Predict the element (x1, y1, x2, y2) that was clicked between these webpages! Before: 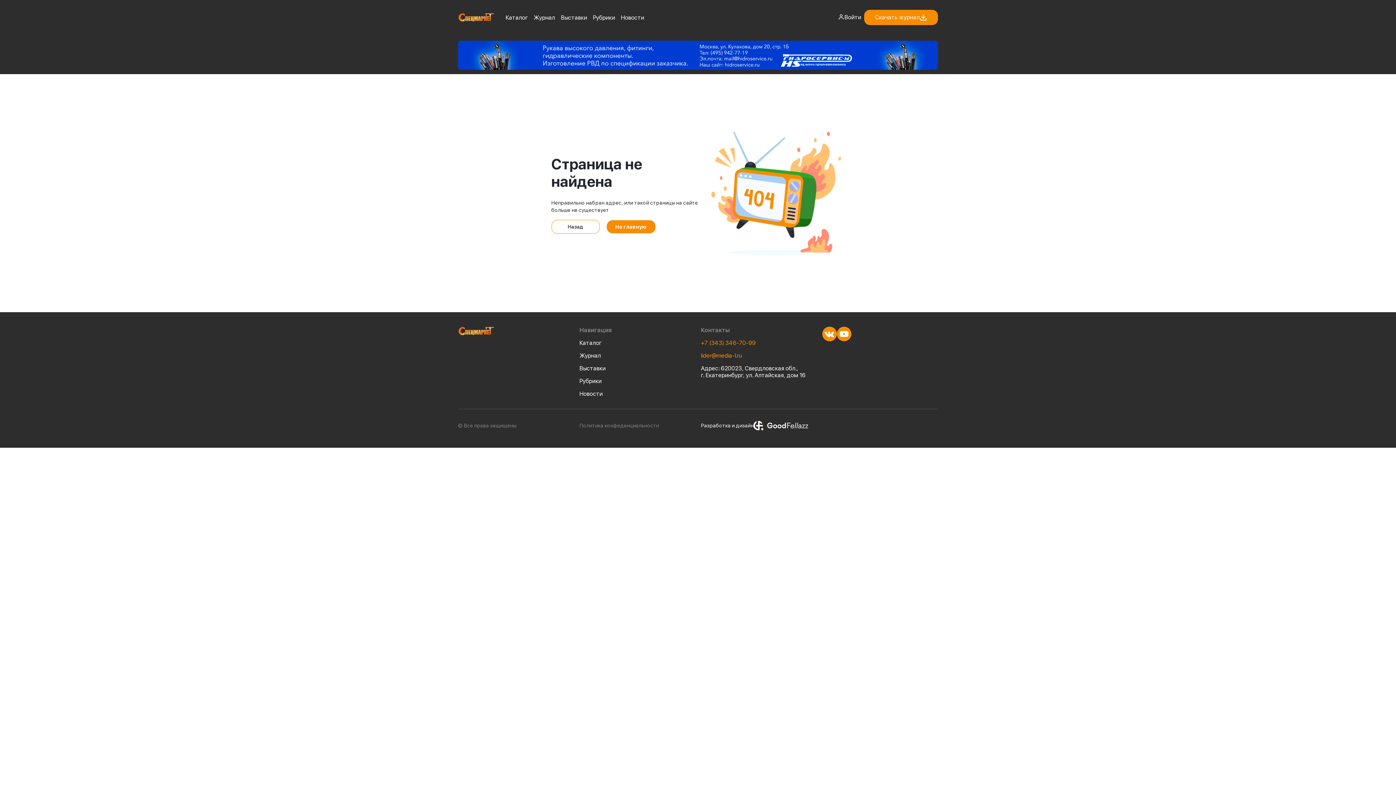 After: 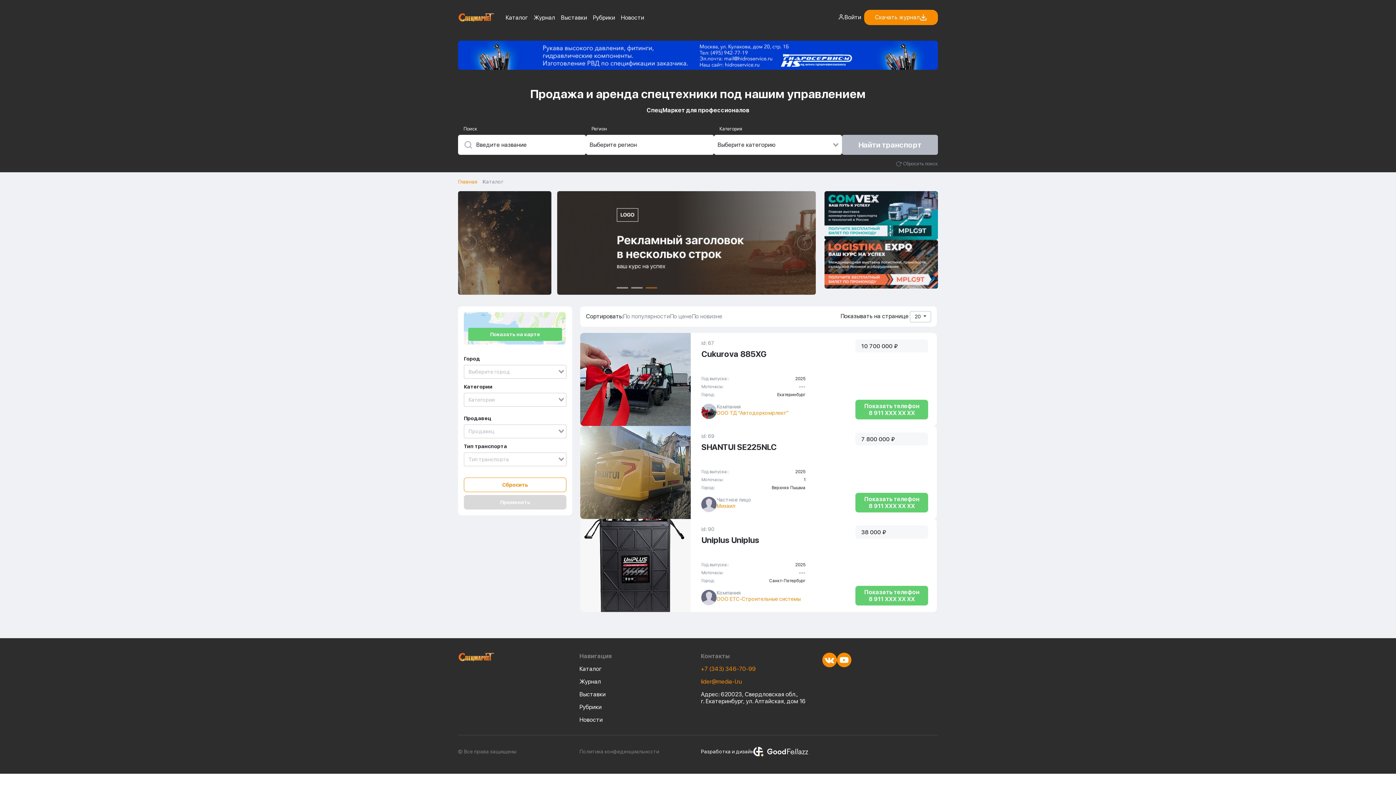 Action: label: Каталог bbox: (576, 336, 604, 349)